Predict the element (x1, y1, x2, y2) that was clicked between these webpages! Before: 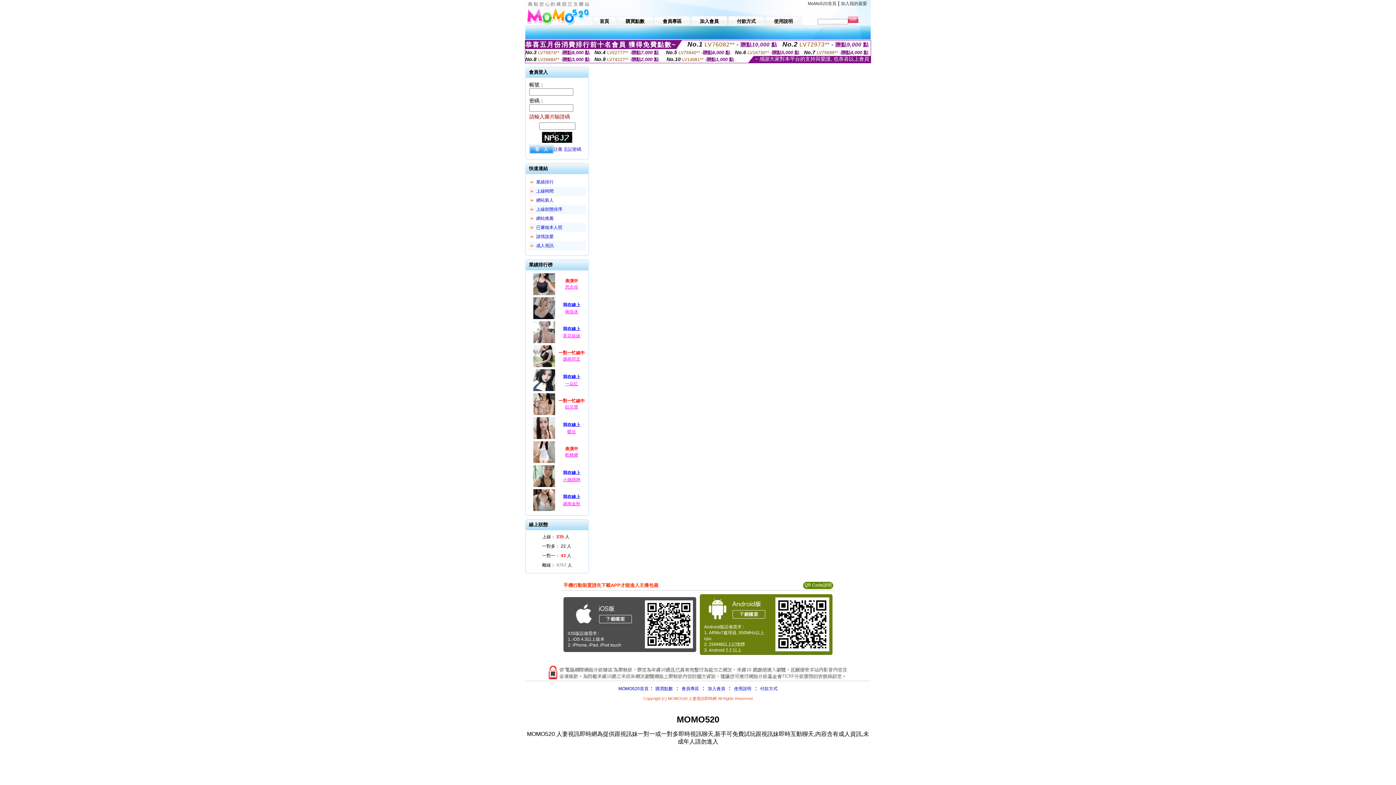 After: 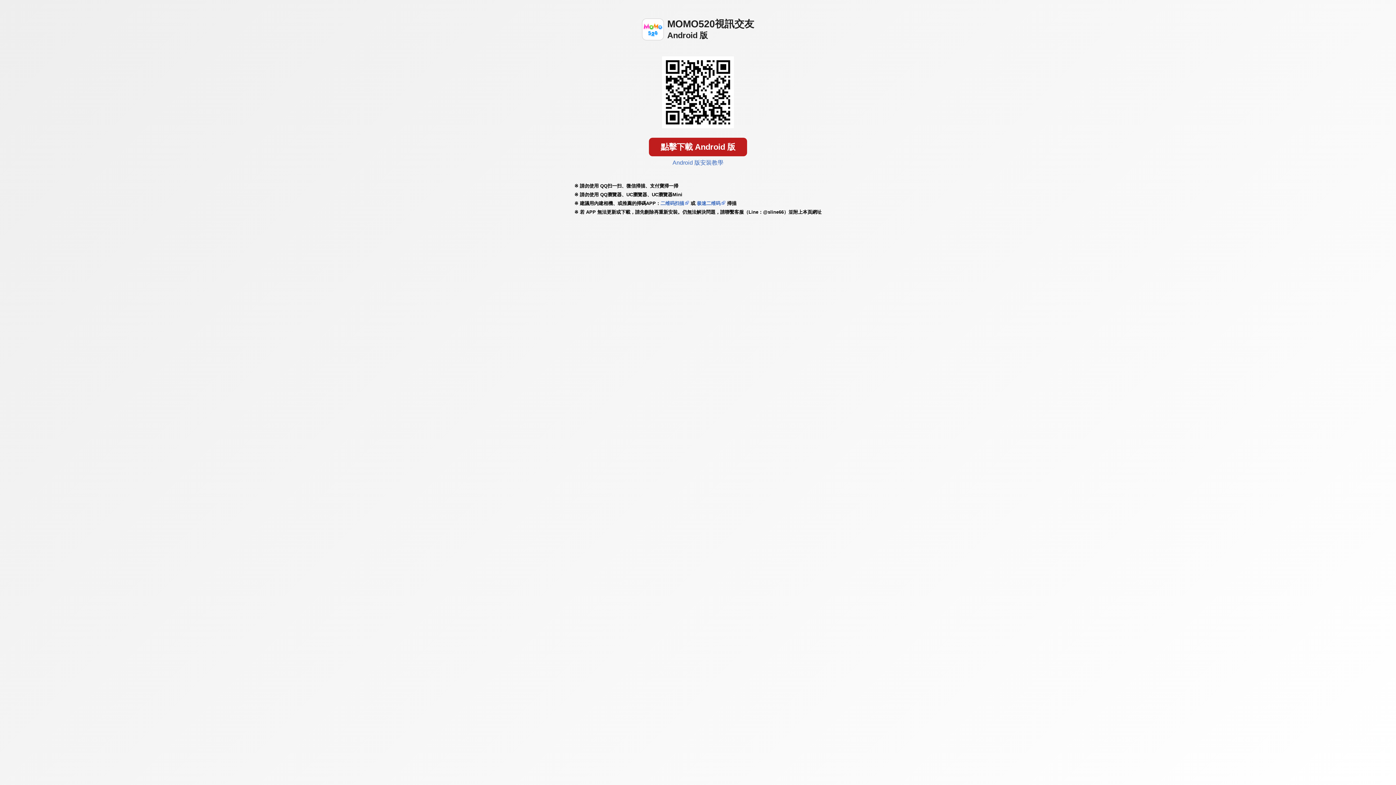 Action: bbox: (773, 649, 831, 654)